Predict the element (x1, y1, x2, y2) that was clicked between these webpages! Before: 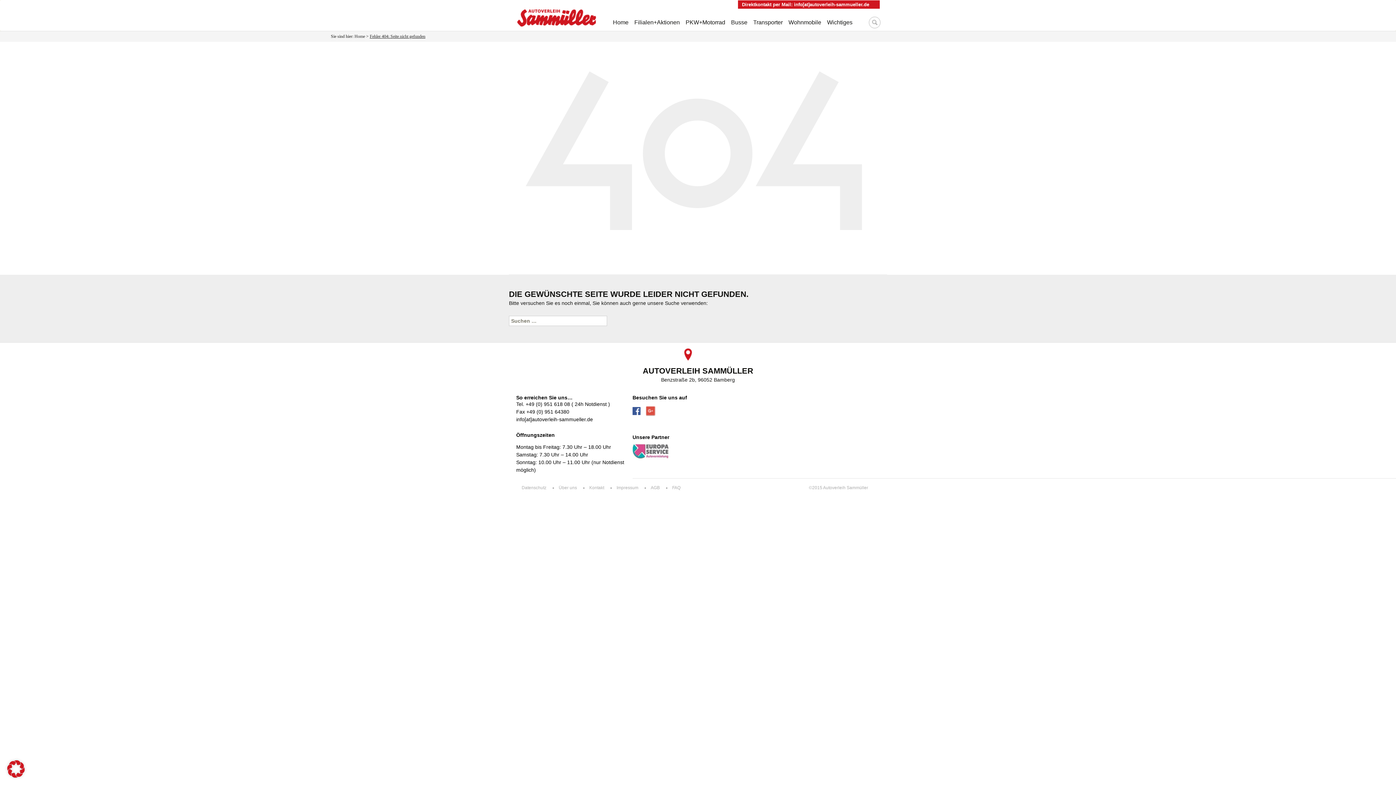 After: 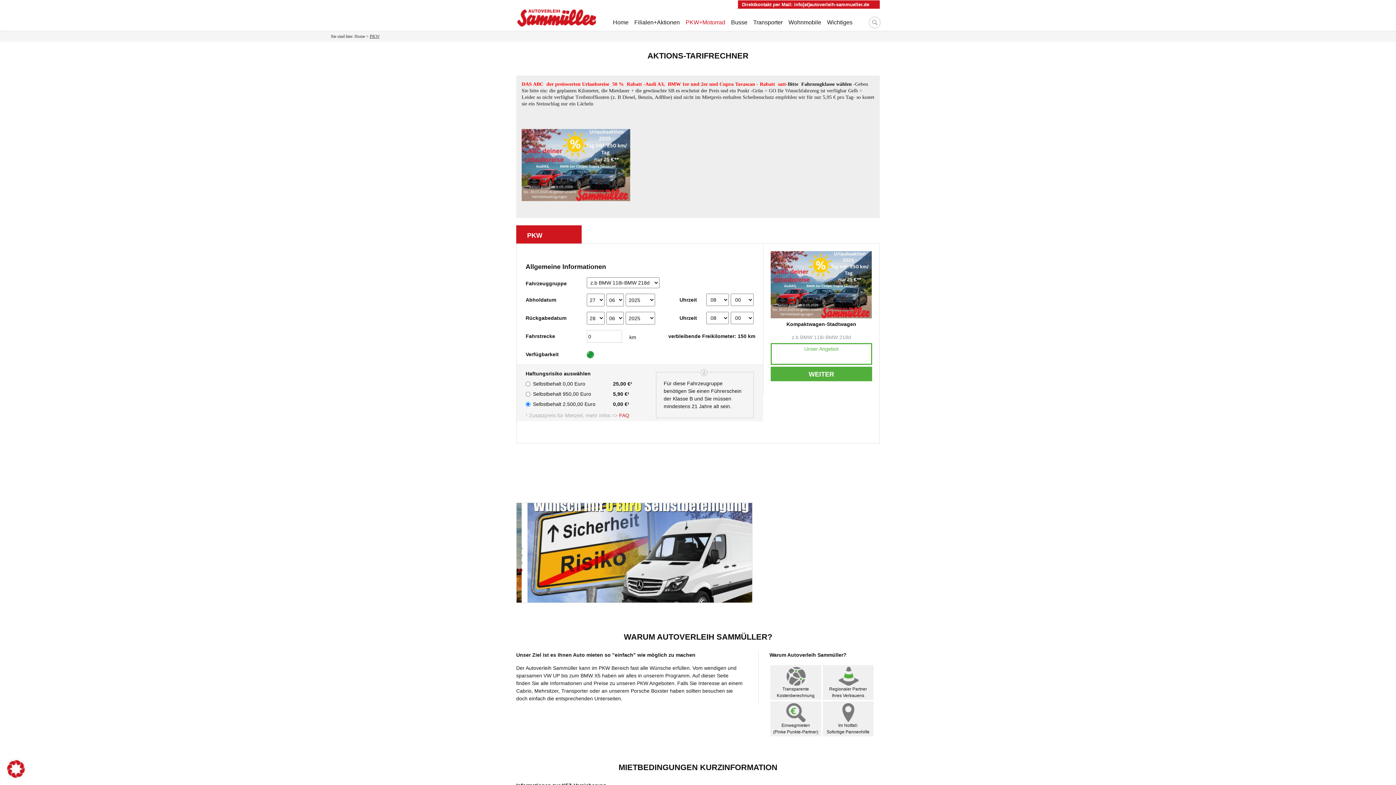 Action: bbox: (683, 14, 727, 30) label: PKW+Motorrad